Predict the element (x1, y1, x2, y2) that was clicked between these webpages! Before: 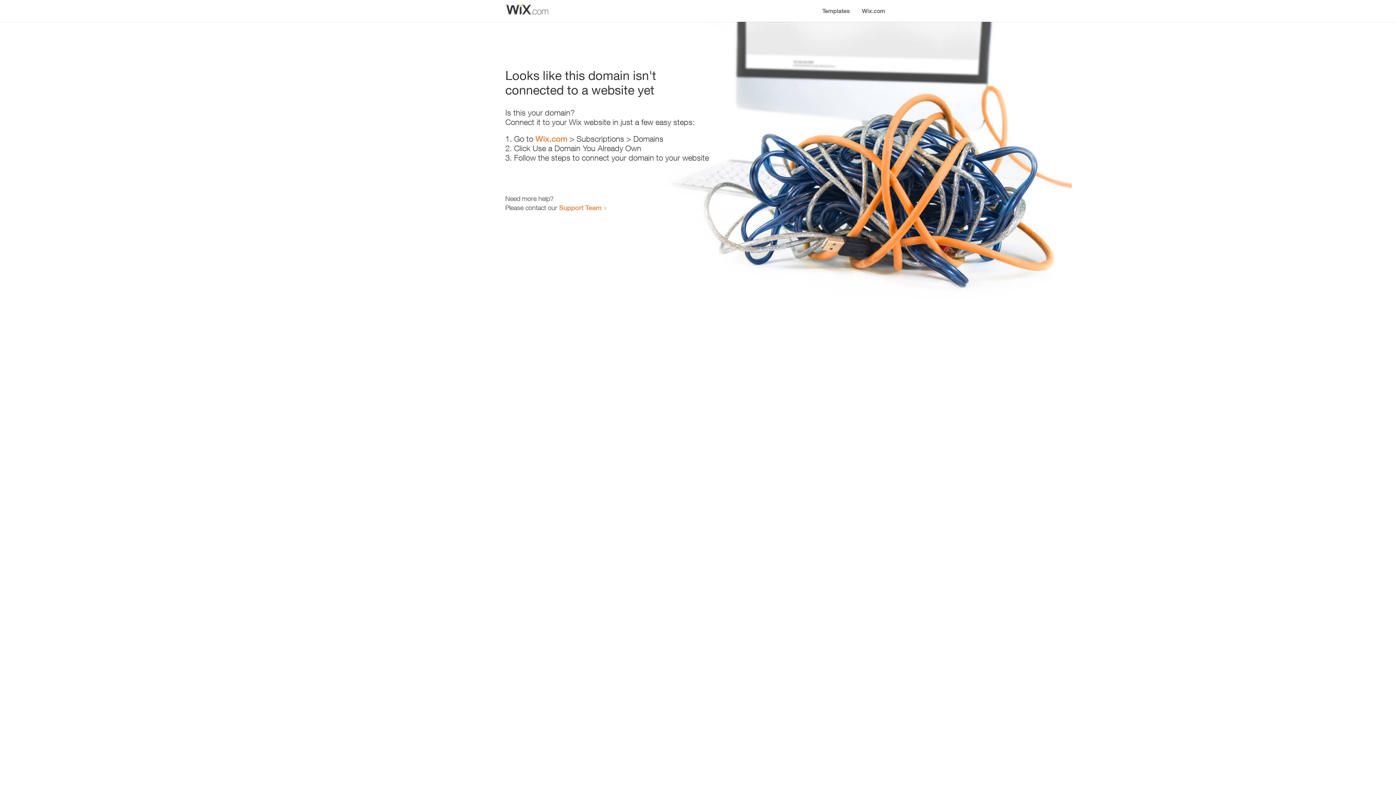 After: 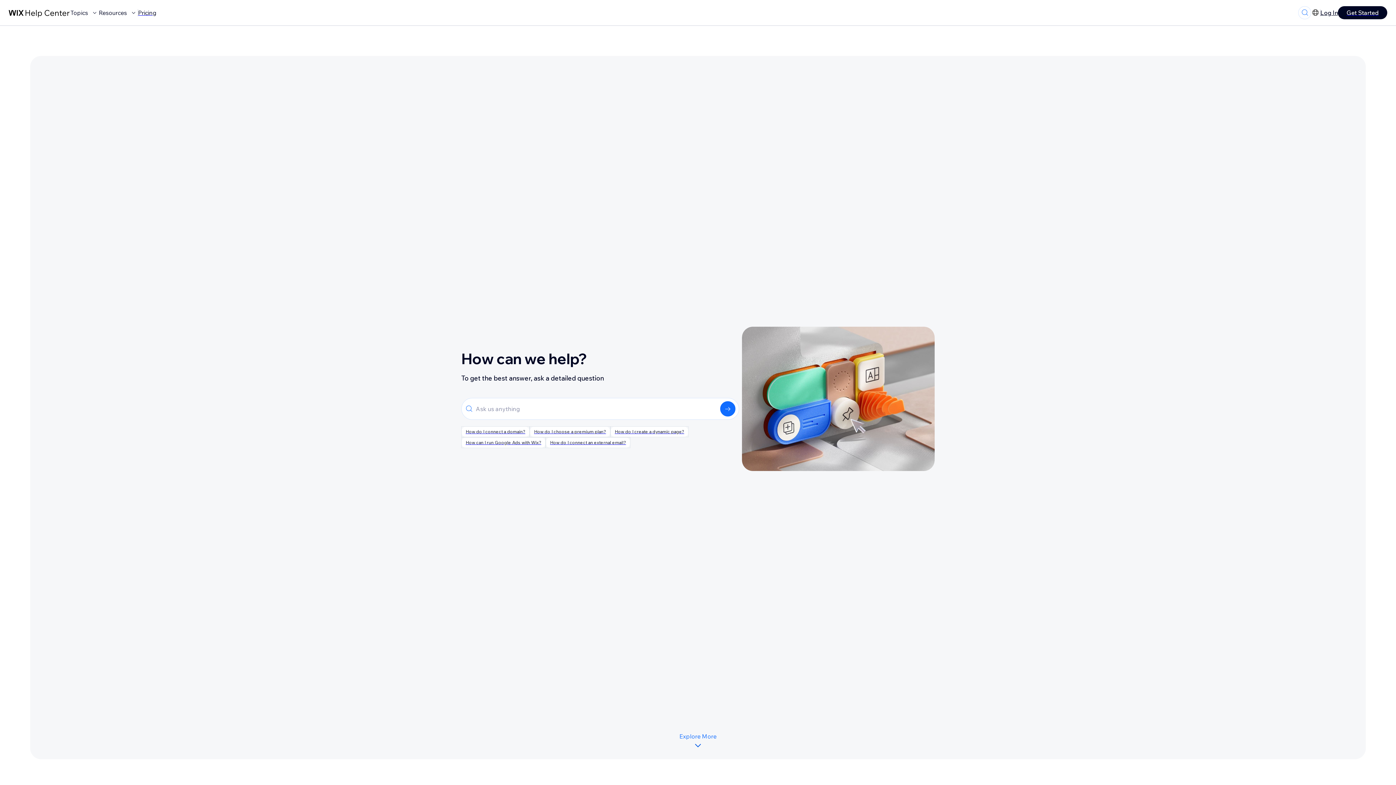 Action: bbox: (559, 203, 601, 211) label: Support Team